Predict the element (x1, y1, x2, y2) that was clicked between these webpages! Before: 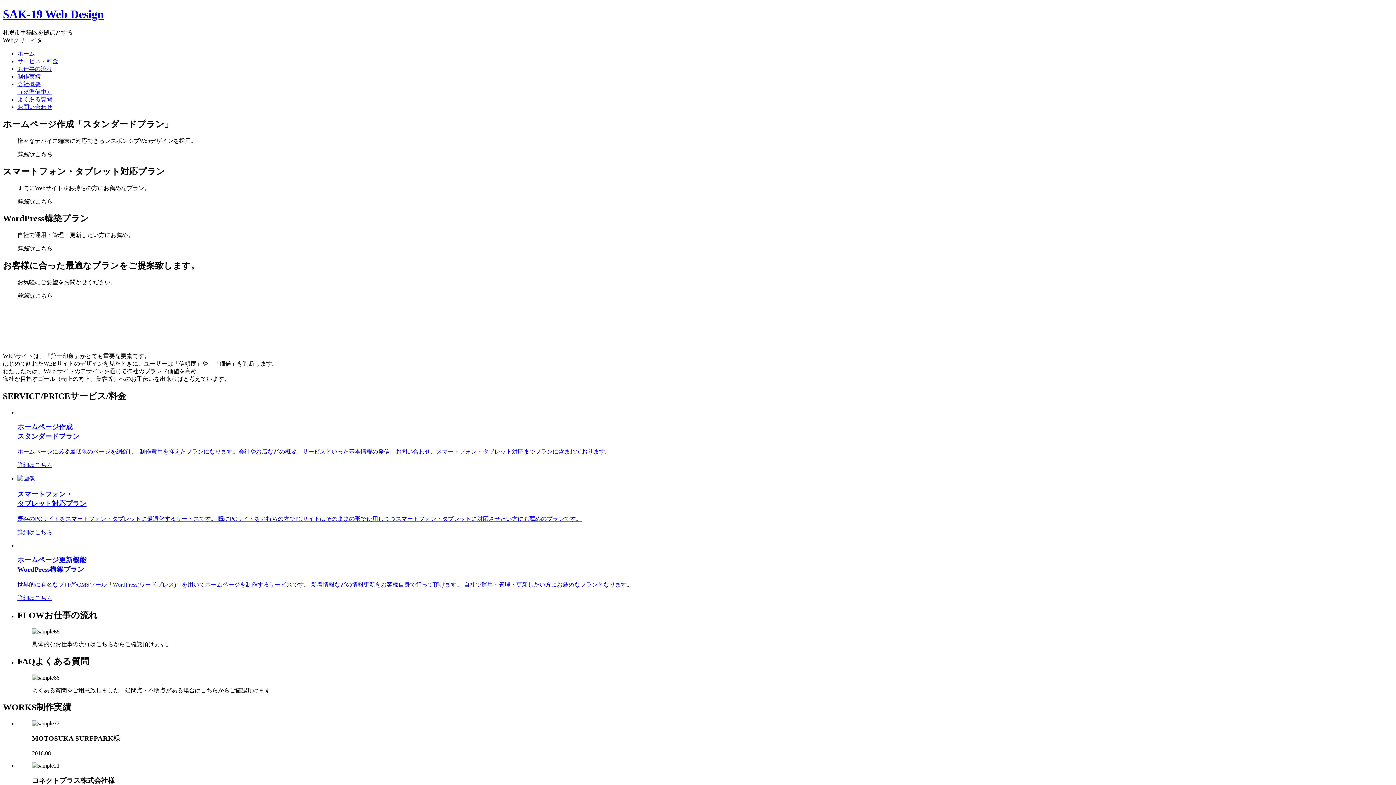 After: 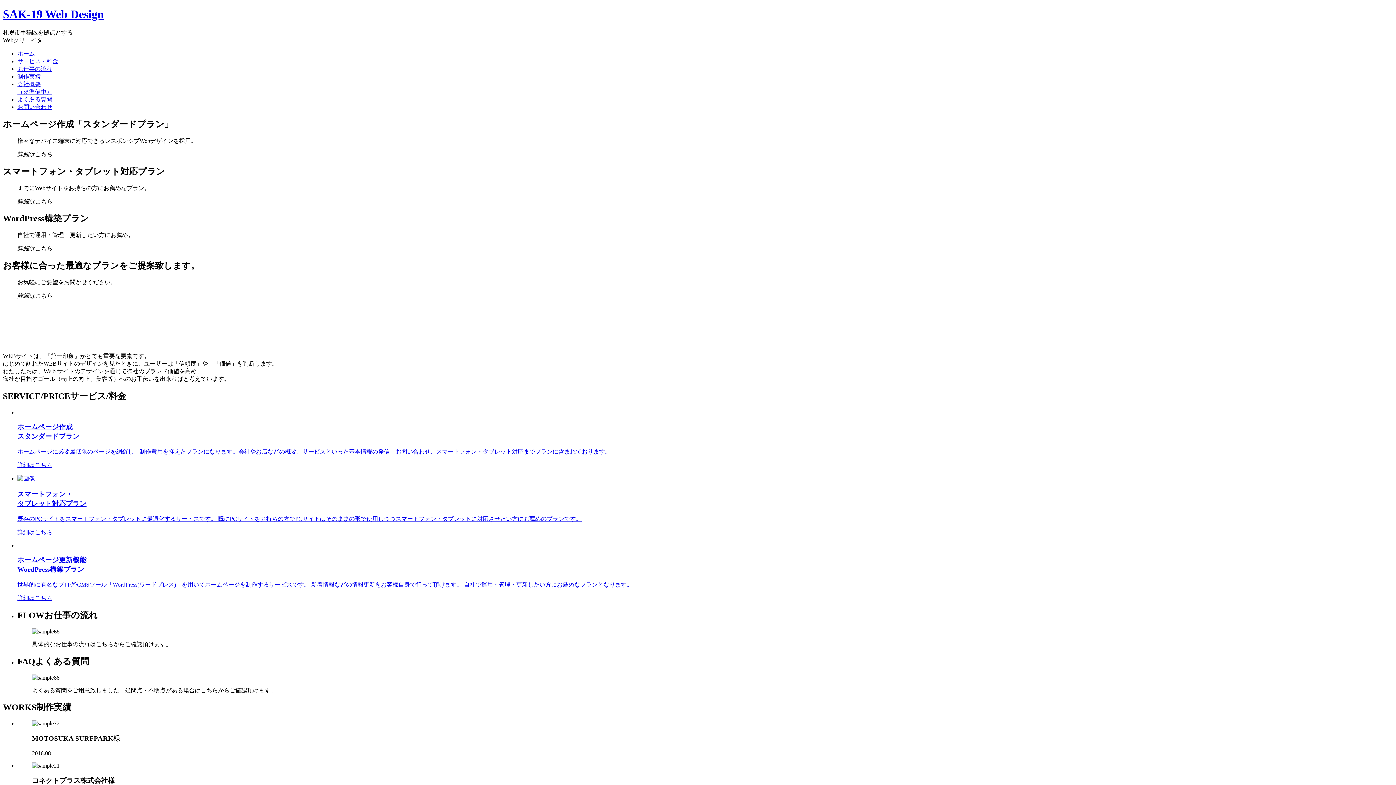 Action: bbox: (17, 422, 1393, 469) label: ホームページ作成
スタンダードプラン

ホームページに必要最低限のページを網羅し、制作費用を抑えたプランになります。会社やお店などの概要、サービスといった基本情報の発信、お問い合わせ、スマートフォン・タブレット対応までプランに含まれております。

詳細はこちら